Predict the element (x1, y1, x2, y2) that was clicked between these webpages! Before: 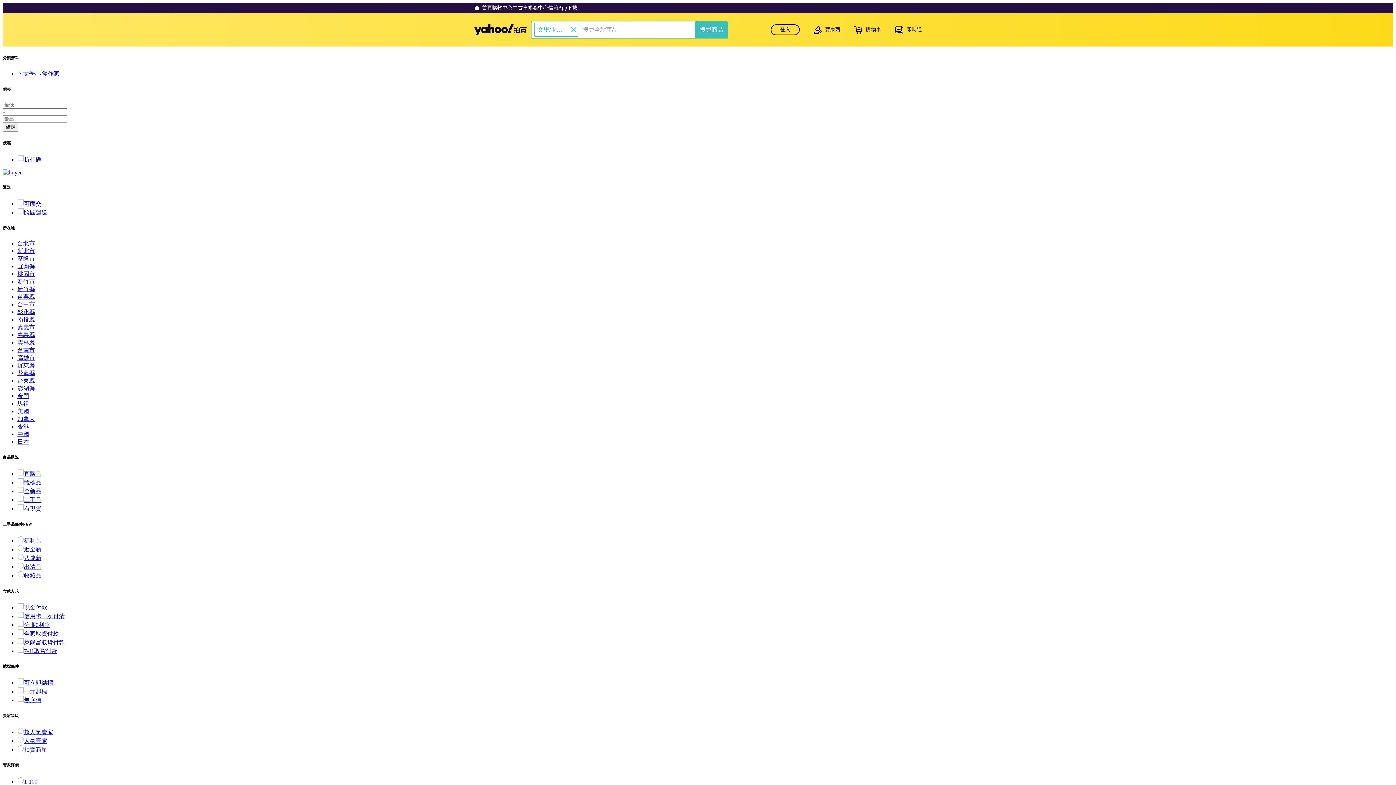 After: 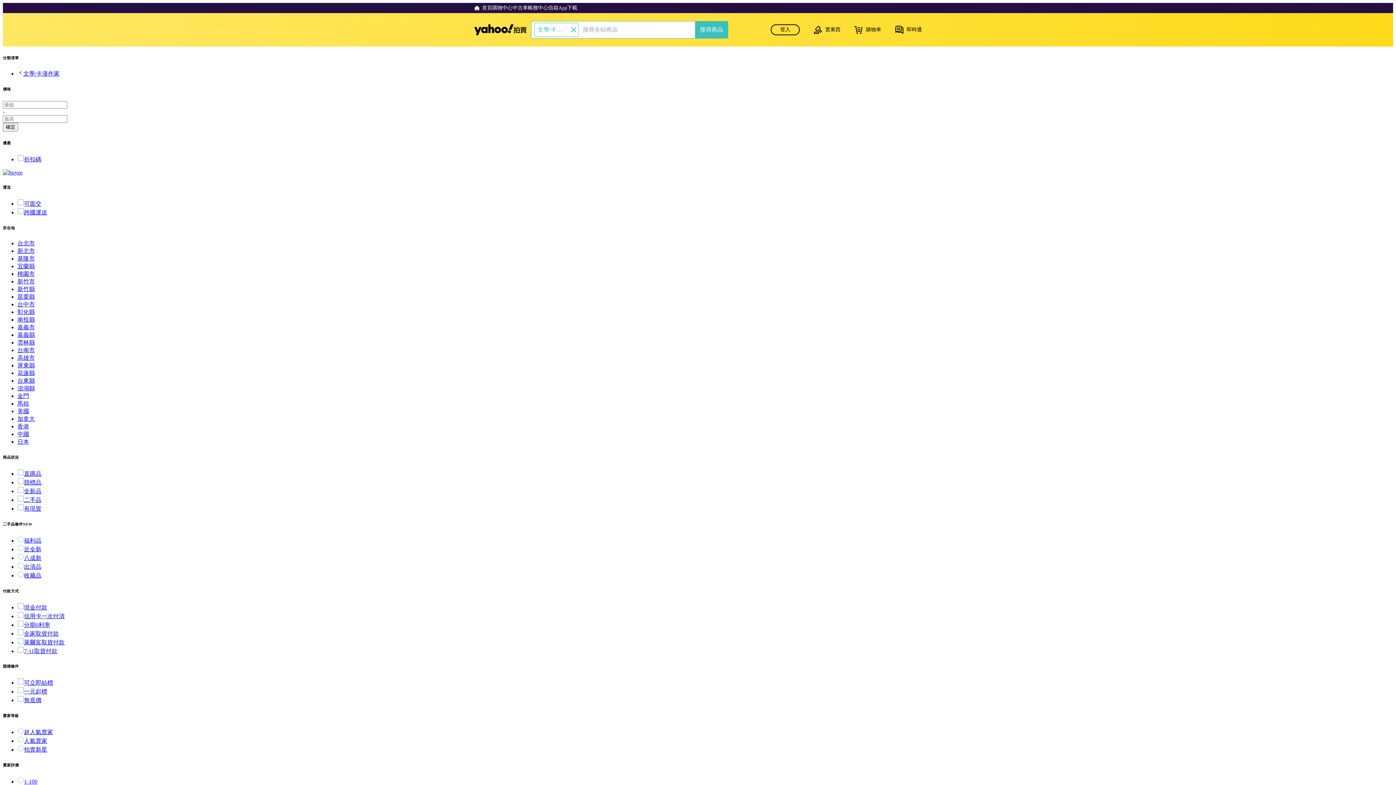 Action: bbox: (17, 377, 34, 383) label: 台東縣